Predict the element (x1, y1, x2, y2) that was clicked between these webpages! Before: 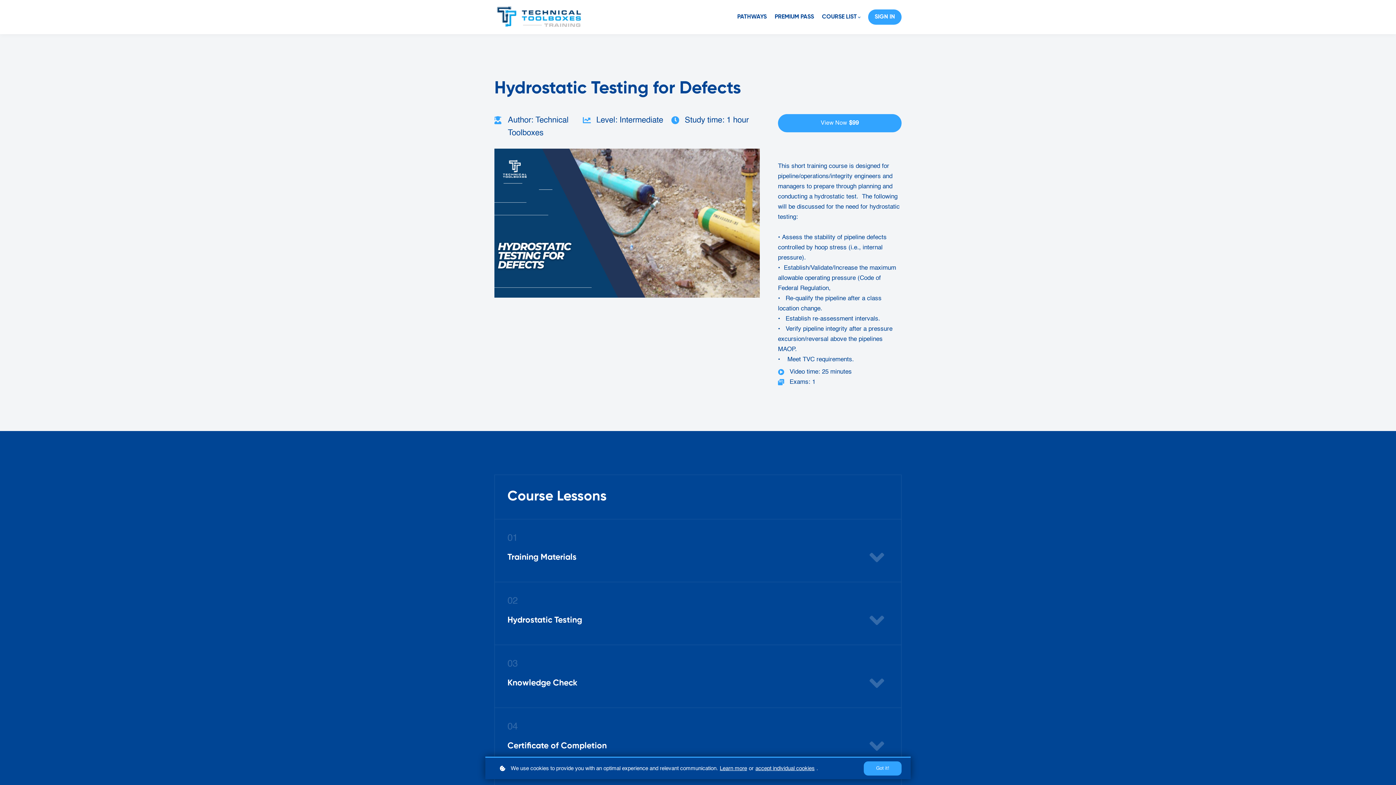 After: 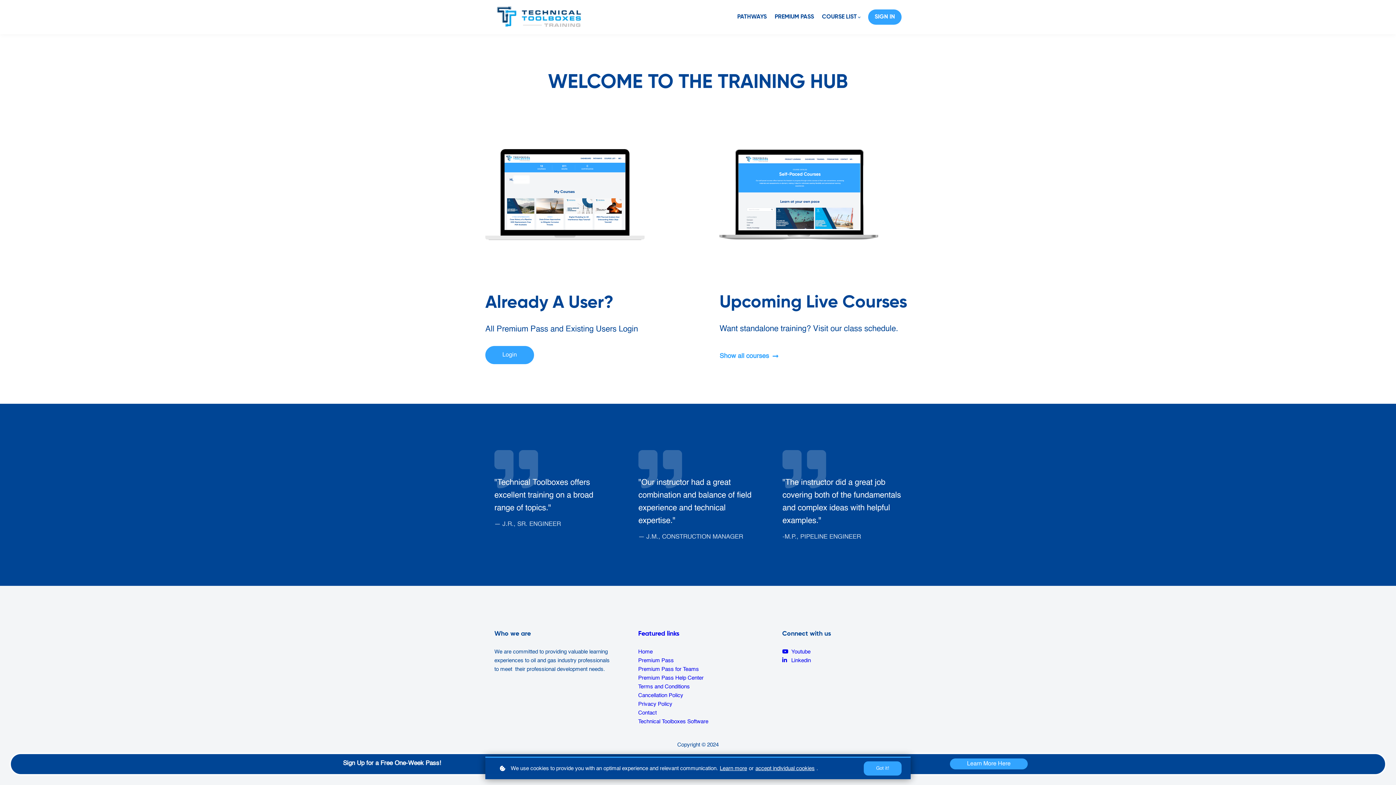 Action: bbox: (494, 3, 585, 30)